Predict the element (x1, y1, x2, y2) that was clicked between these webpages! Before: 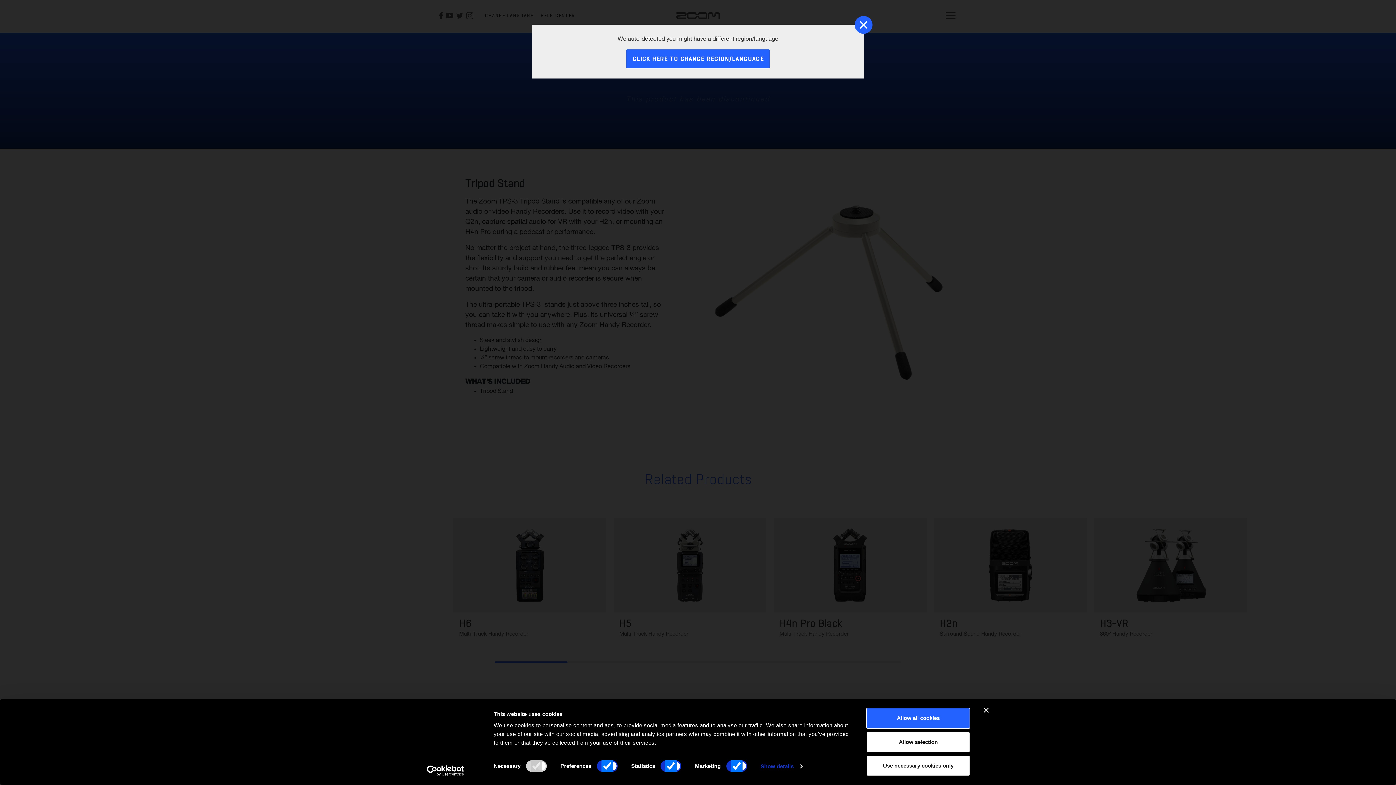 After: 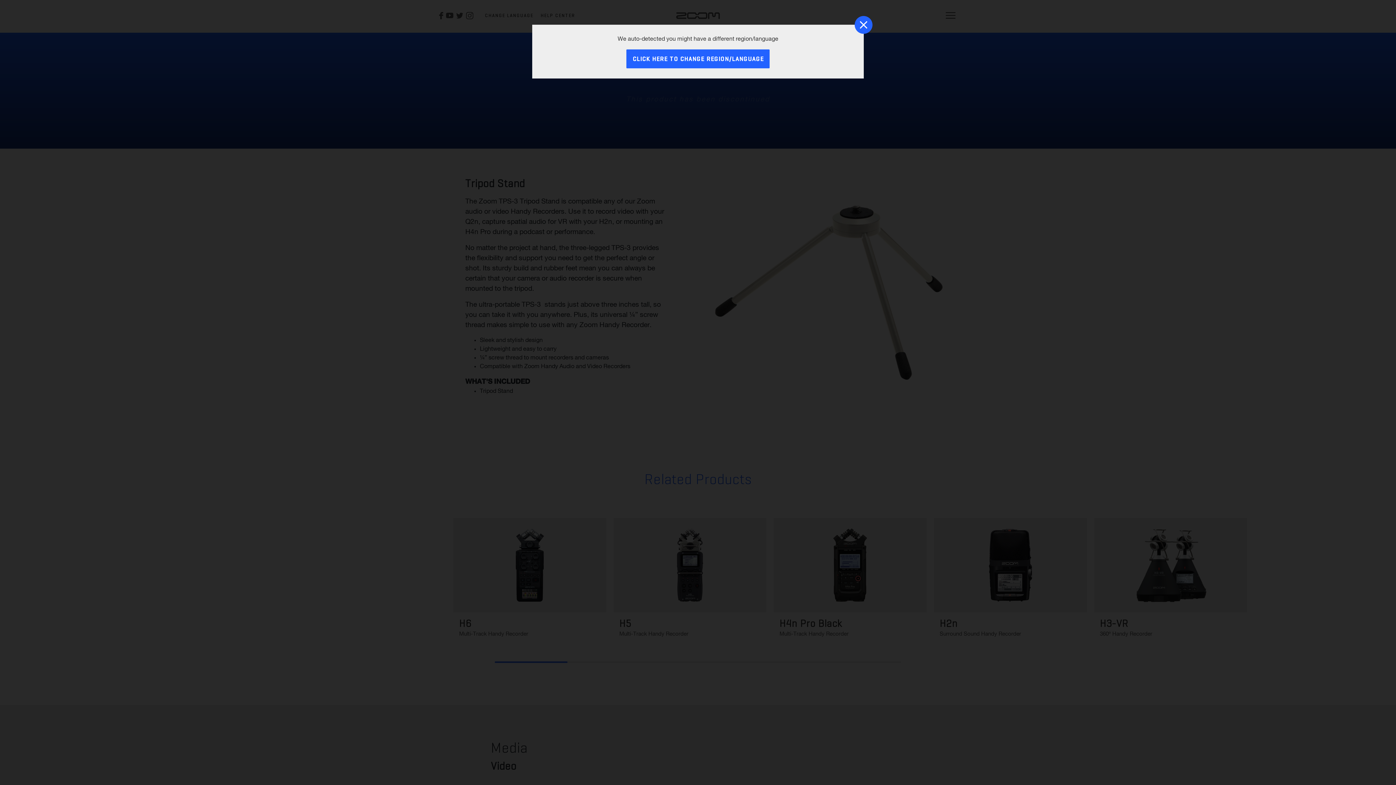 Action: bbox: (866, 708, 970, 729) label: Allow all cookies